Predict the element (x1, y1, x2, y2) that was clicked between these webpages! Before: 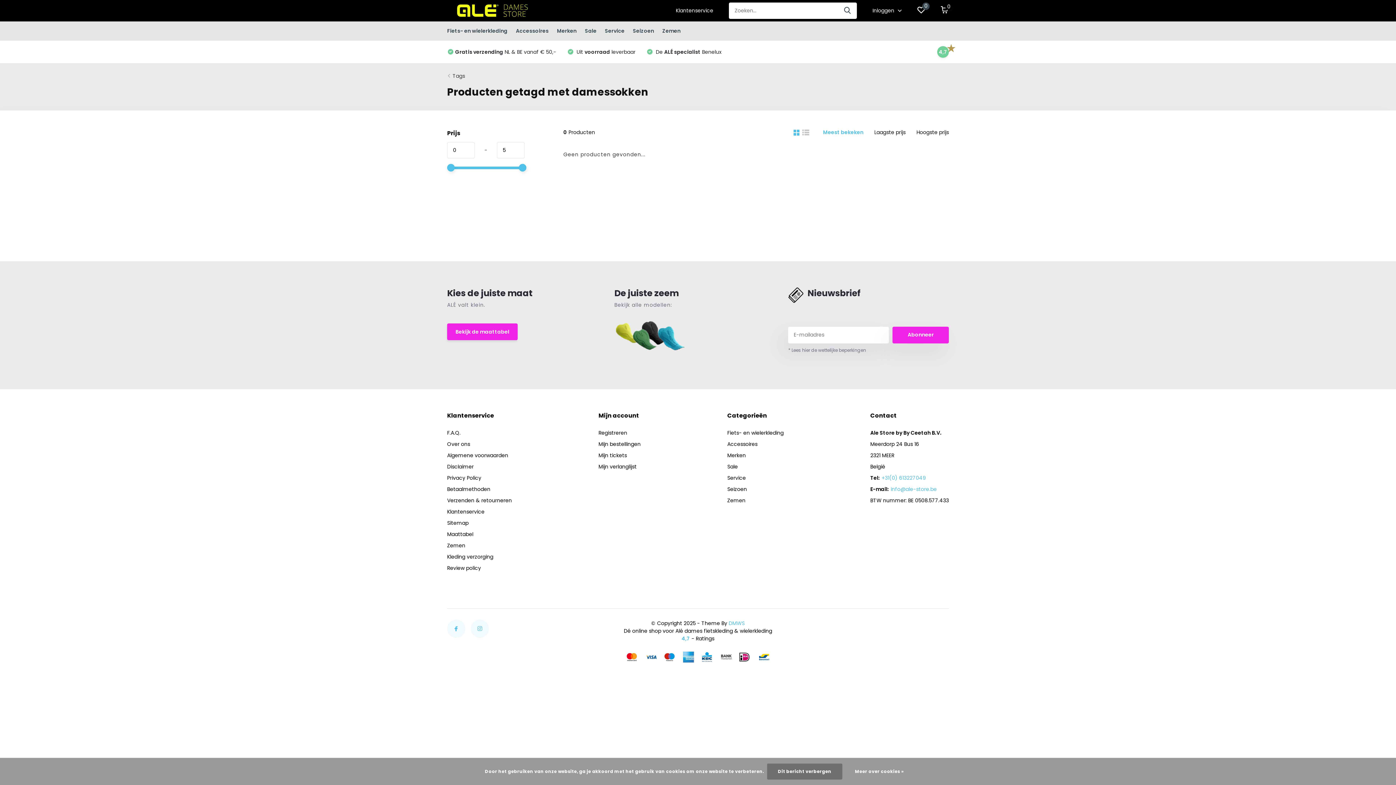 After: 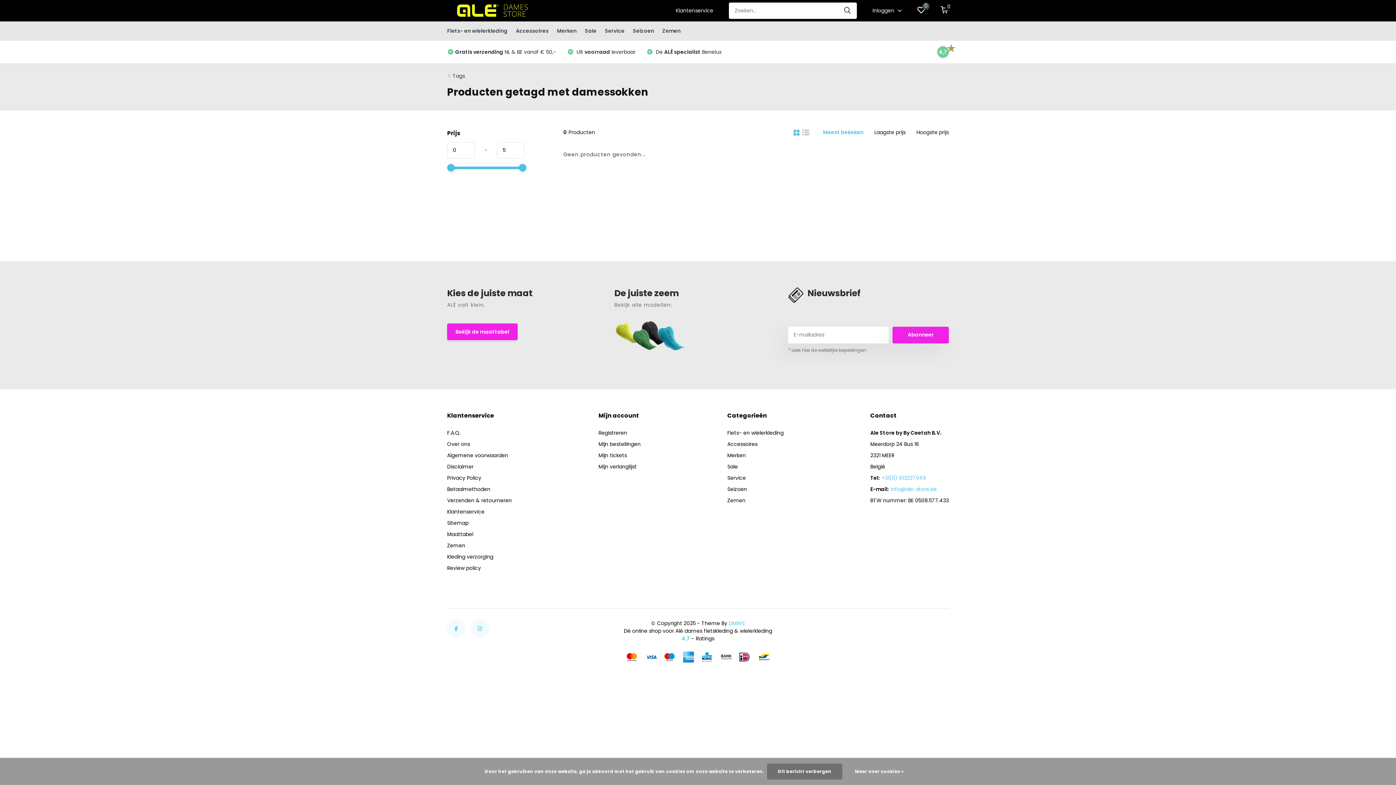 Action: bbox: (937, 46, 949, 57) label: 4,7